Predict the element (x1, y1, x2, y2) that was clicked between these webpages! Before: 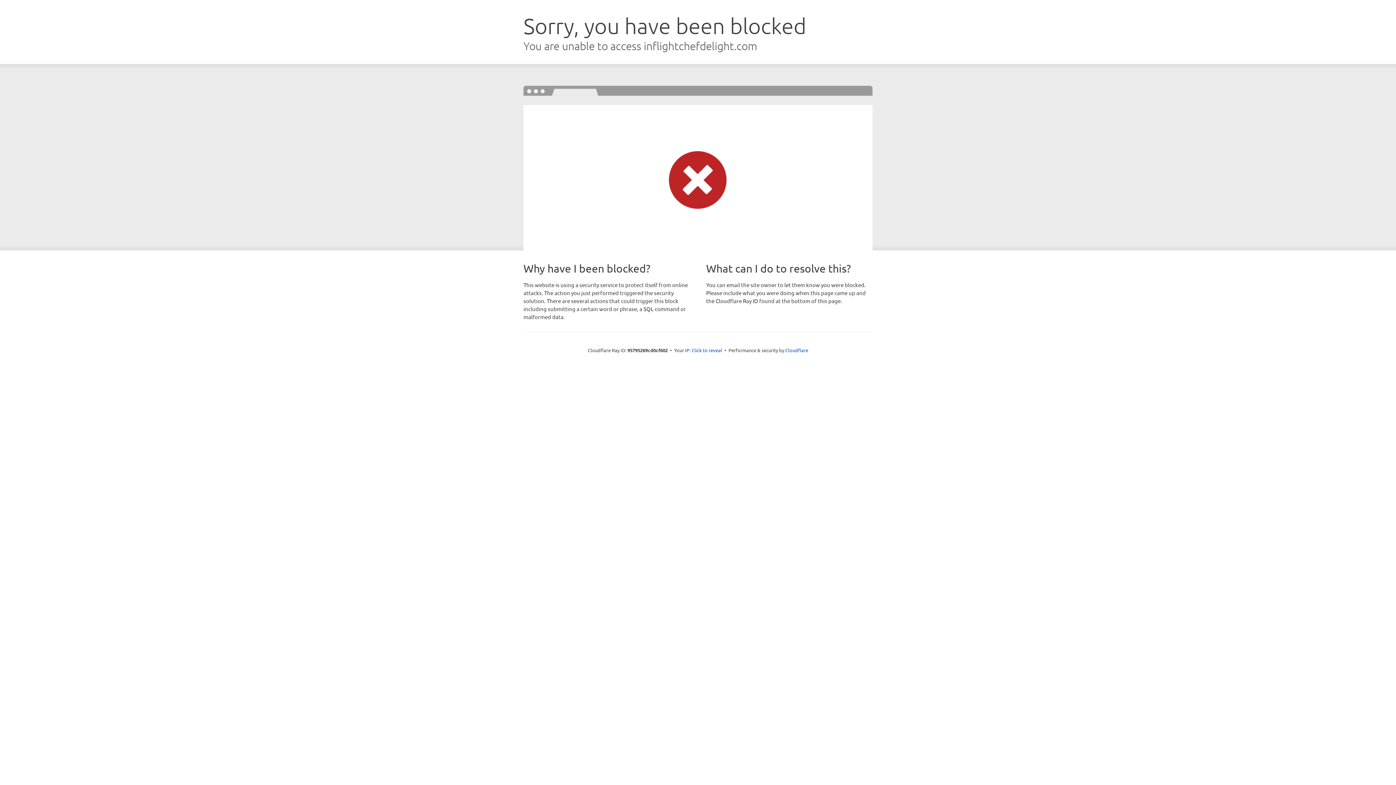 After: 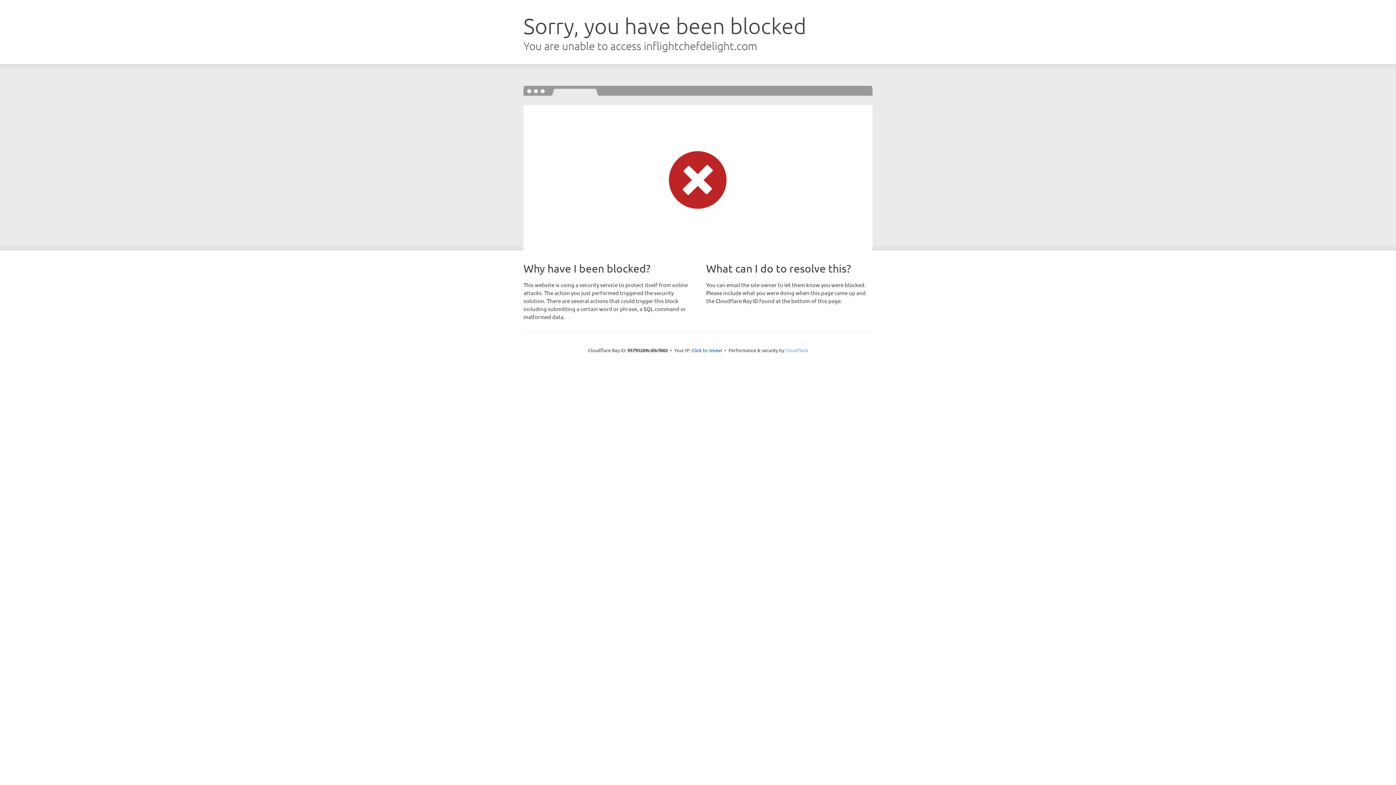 Action: bbox: (785, 347, 808, 353) label: Cloudflare